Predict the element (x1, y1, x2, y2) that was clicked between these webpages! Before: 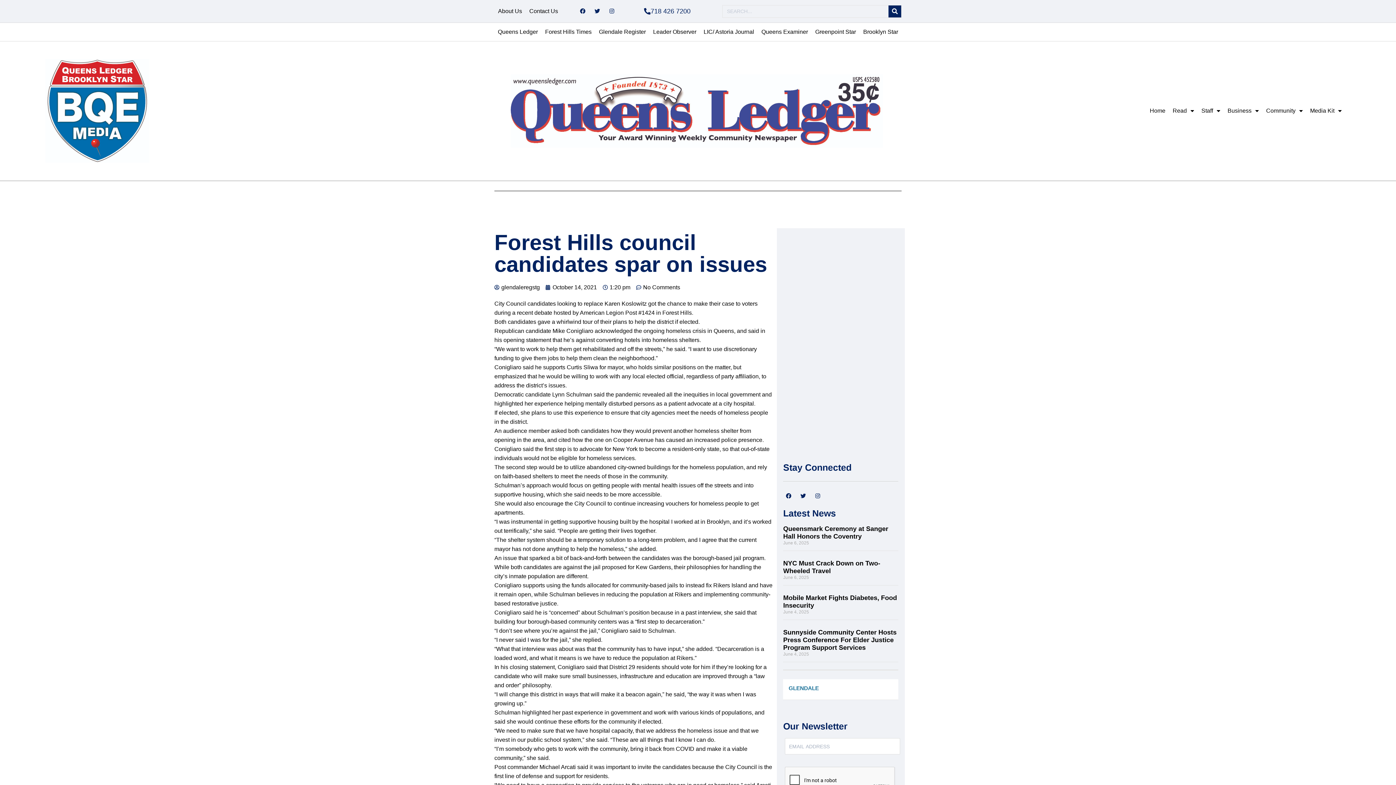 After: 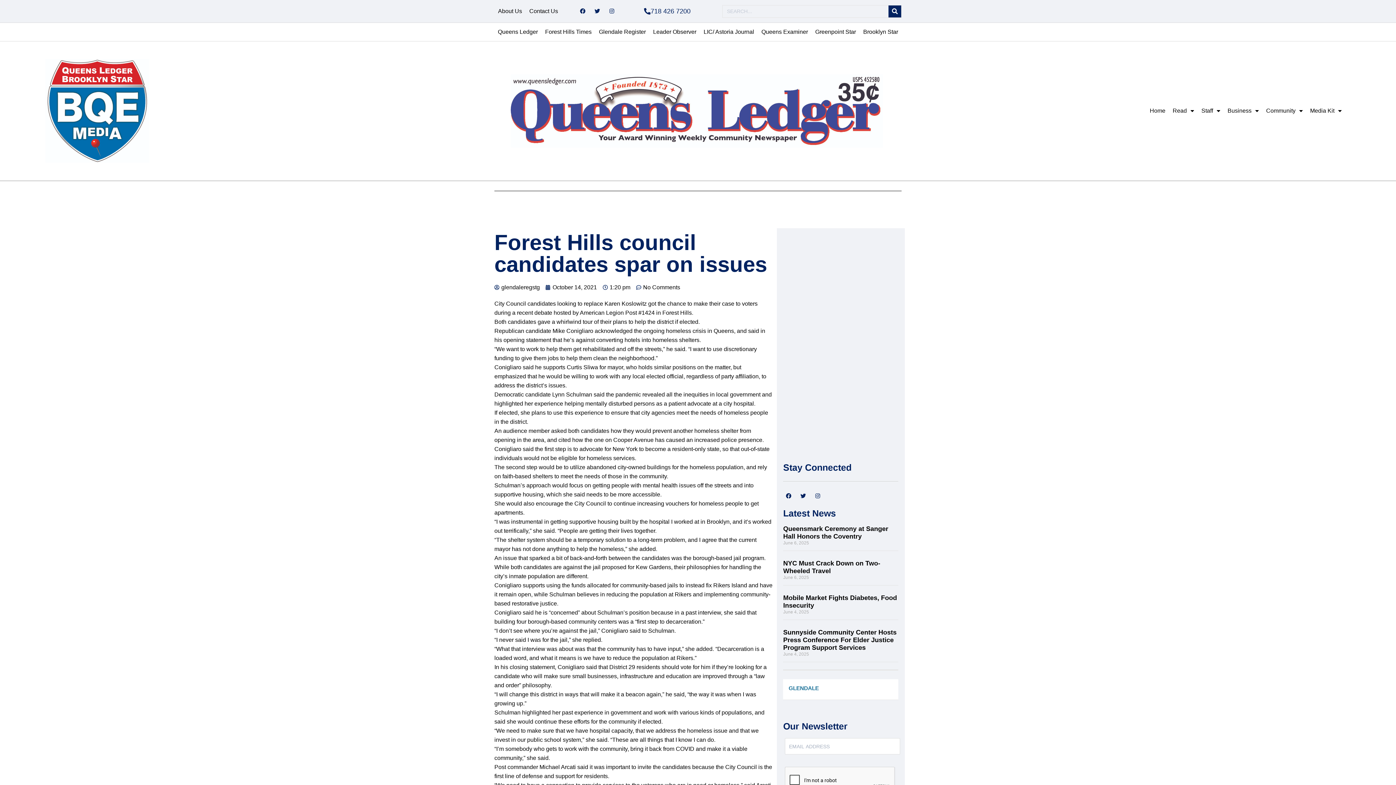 Action: bbox: (635, 3, 699, 18) label: 718 426 7200